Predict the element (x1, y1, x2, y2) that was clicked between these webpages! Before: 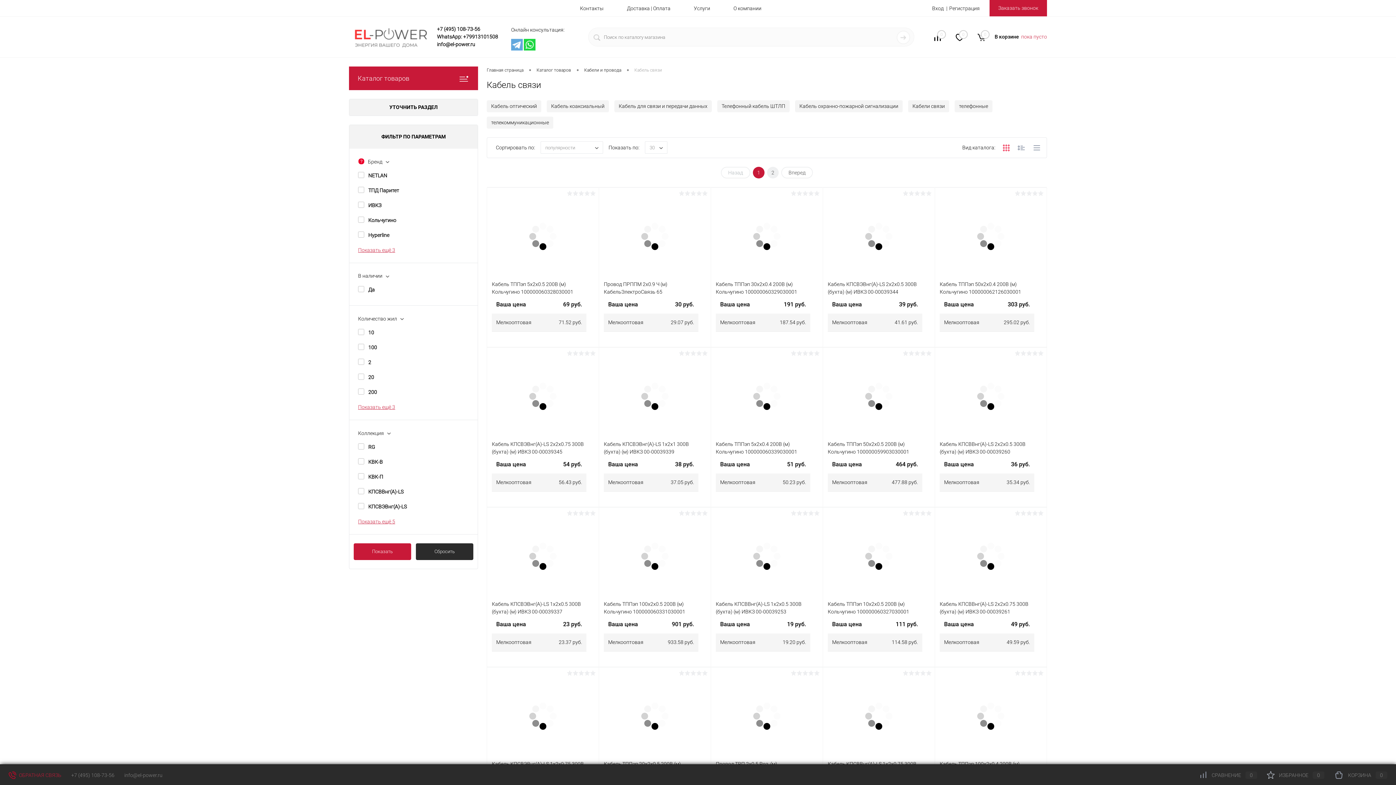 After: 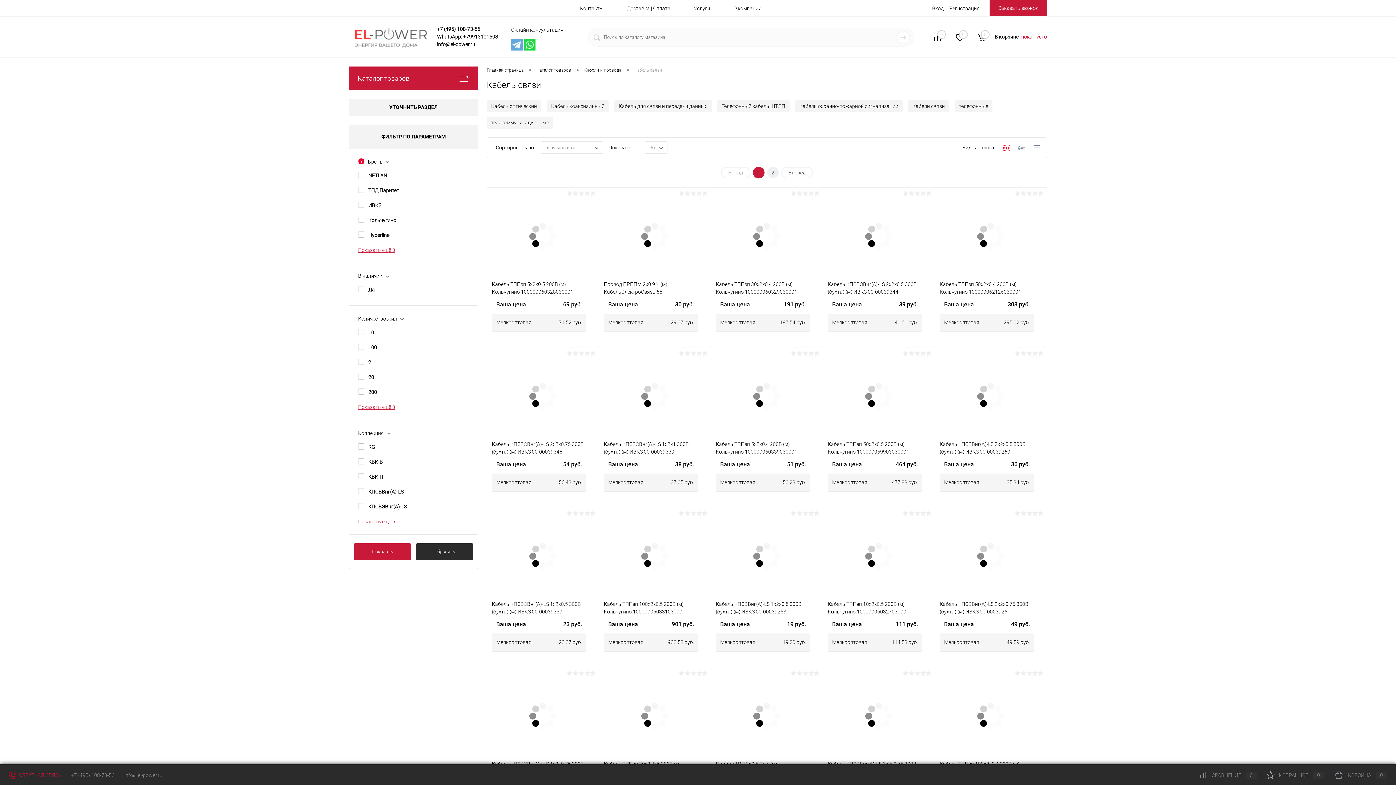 Action: label: В корзине пока пусто bbox: (994, 33, 1047, 40)